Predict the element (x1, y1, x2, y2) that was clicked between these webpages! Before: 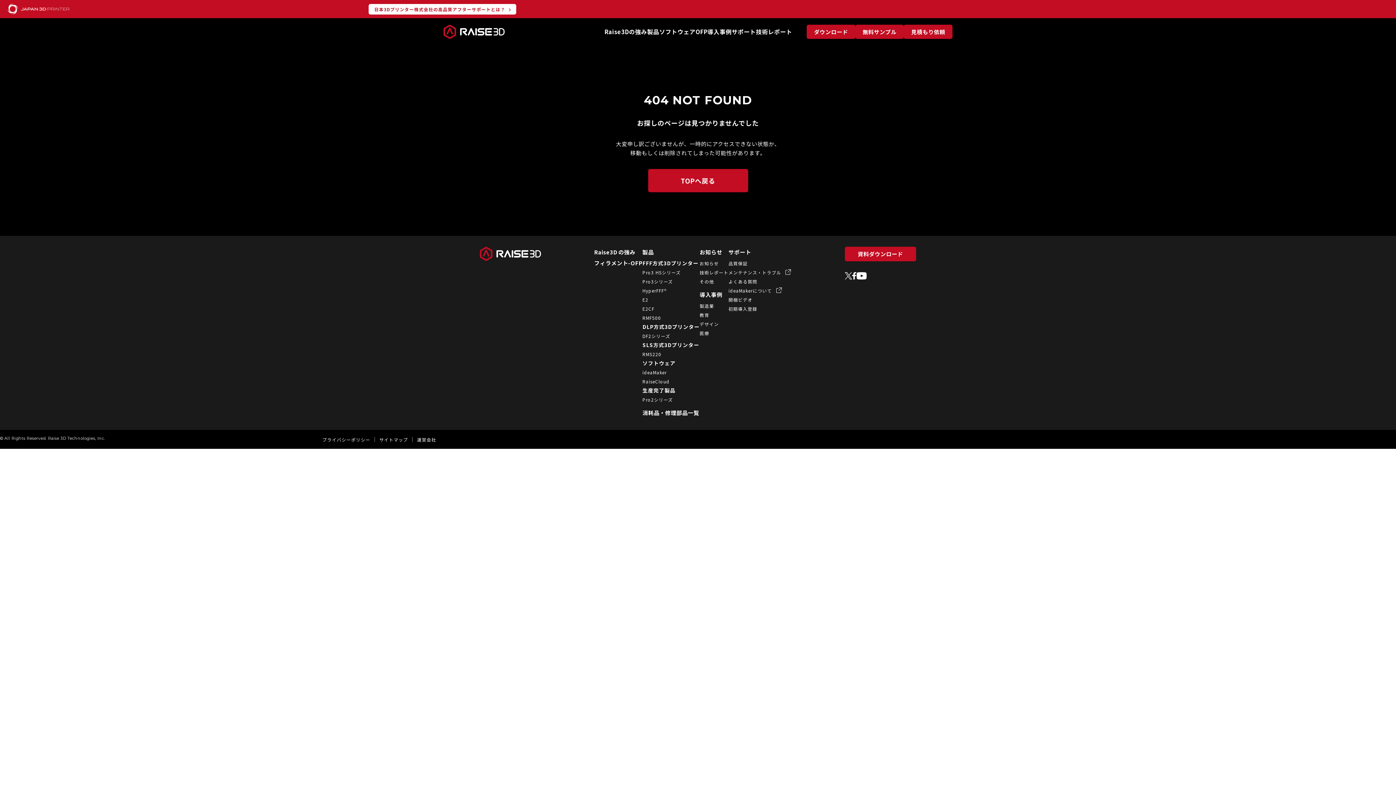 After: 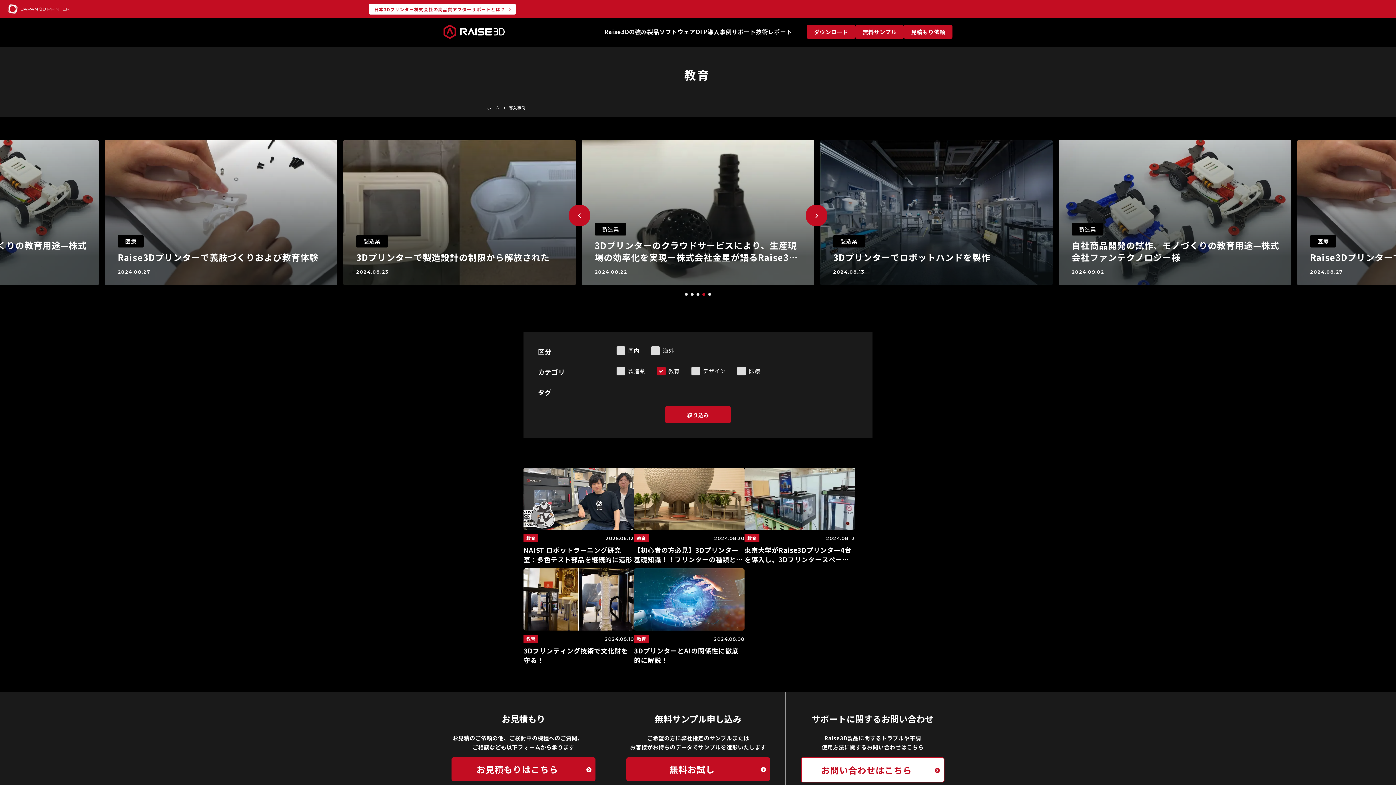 Action: label: 教育 bbox: (699, 312, 709, 318)